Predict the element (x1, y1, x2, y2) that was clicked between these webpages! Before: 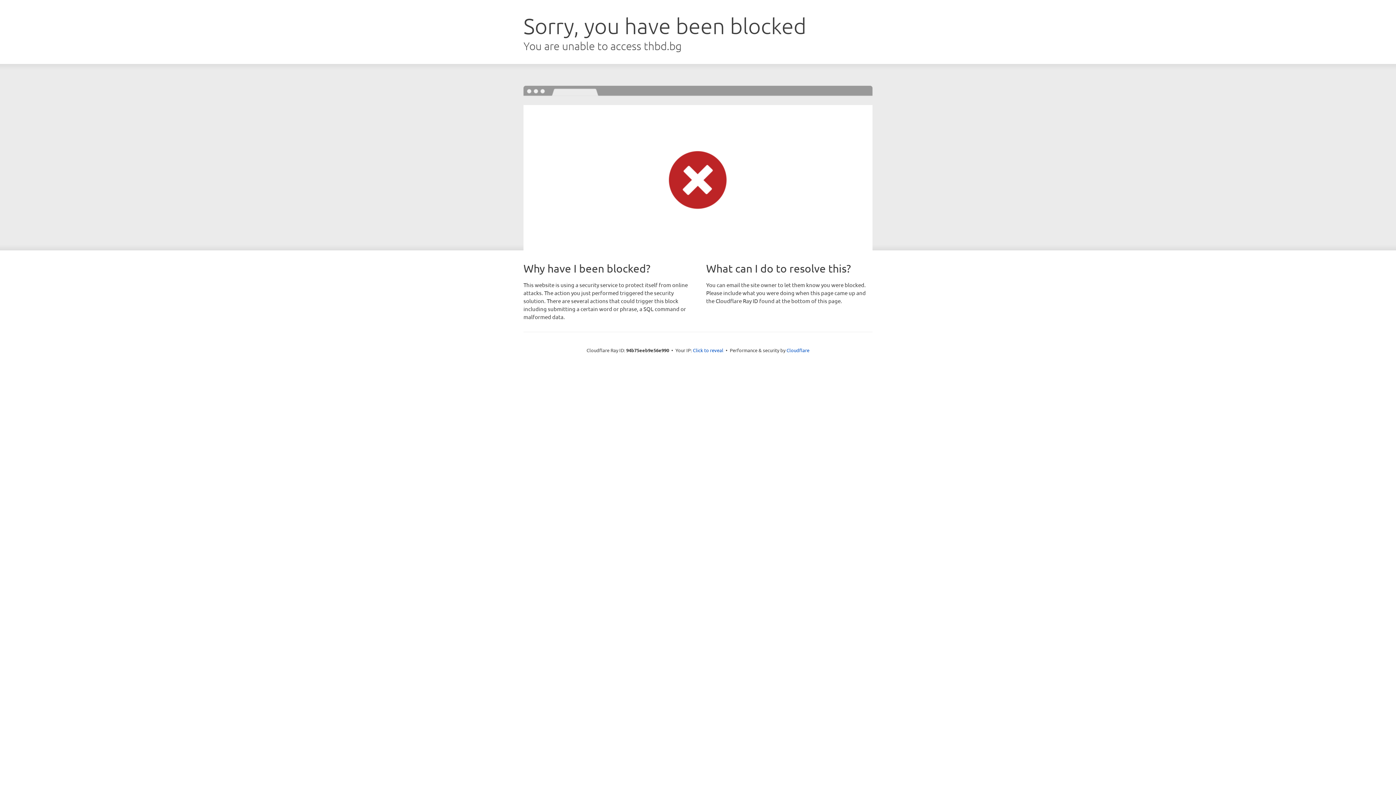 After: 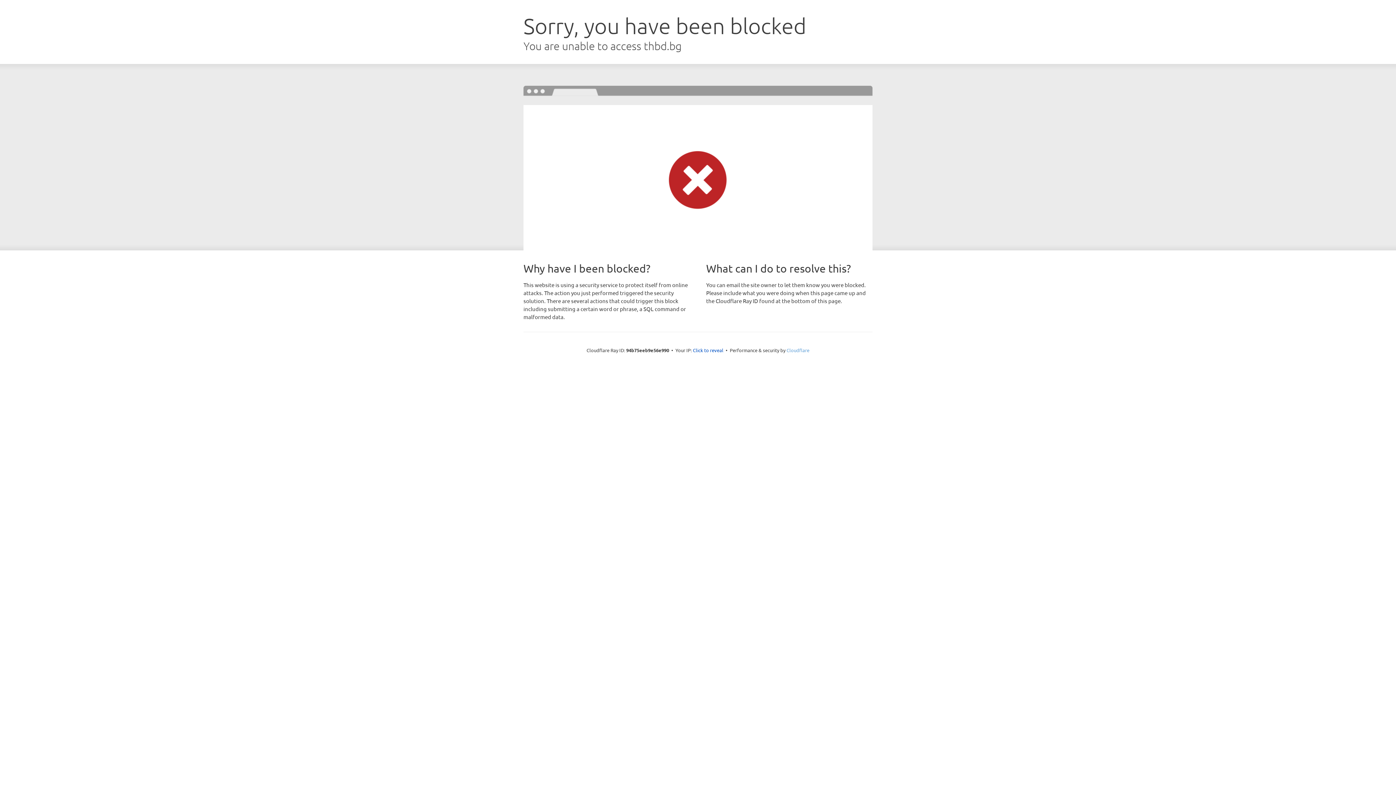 Action: label: Cloudflare bbox: (786, 347, 809, 353)